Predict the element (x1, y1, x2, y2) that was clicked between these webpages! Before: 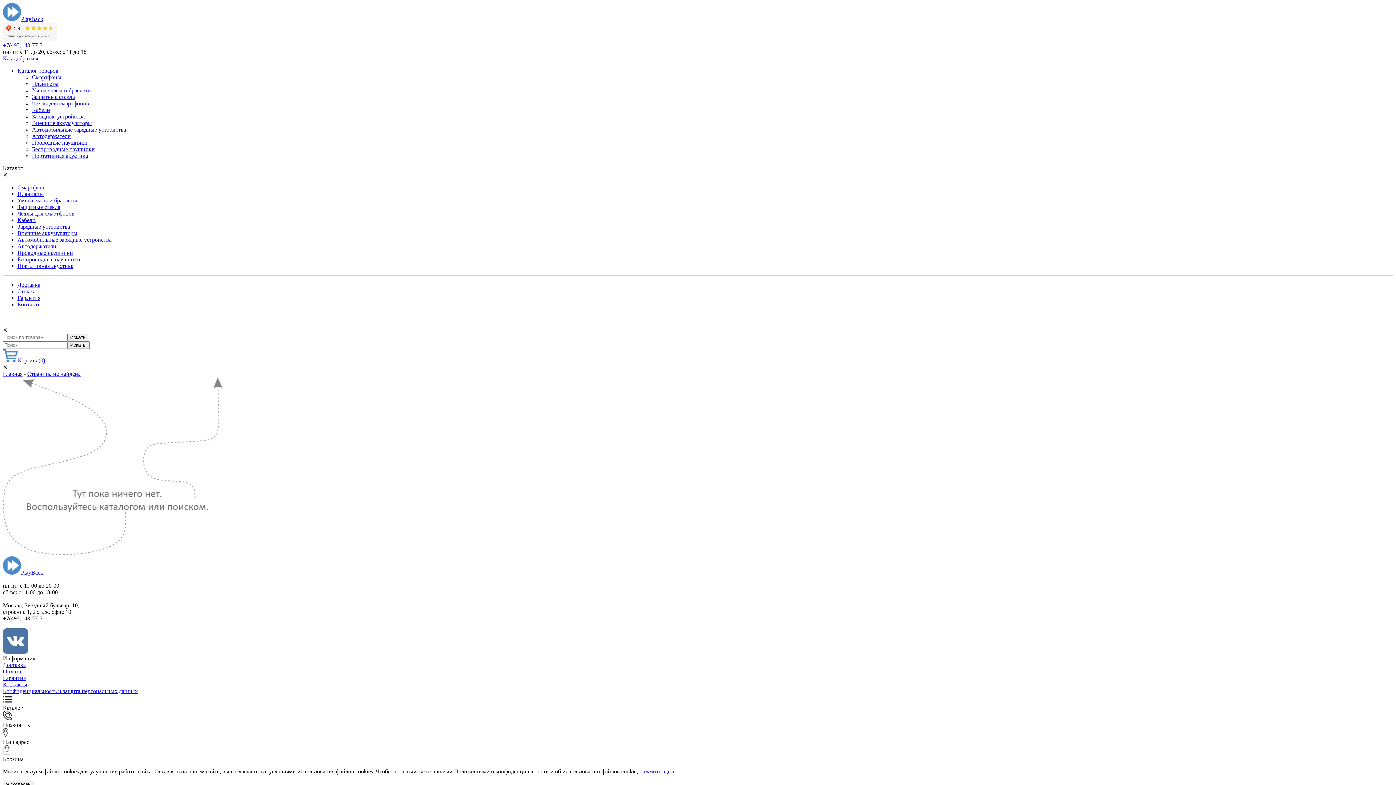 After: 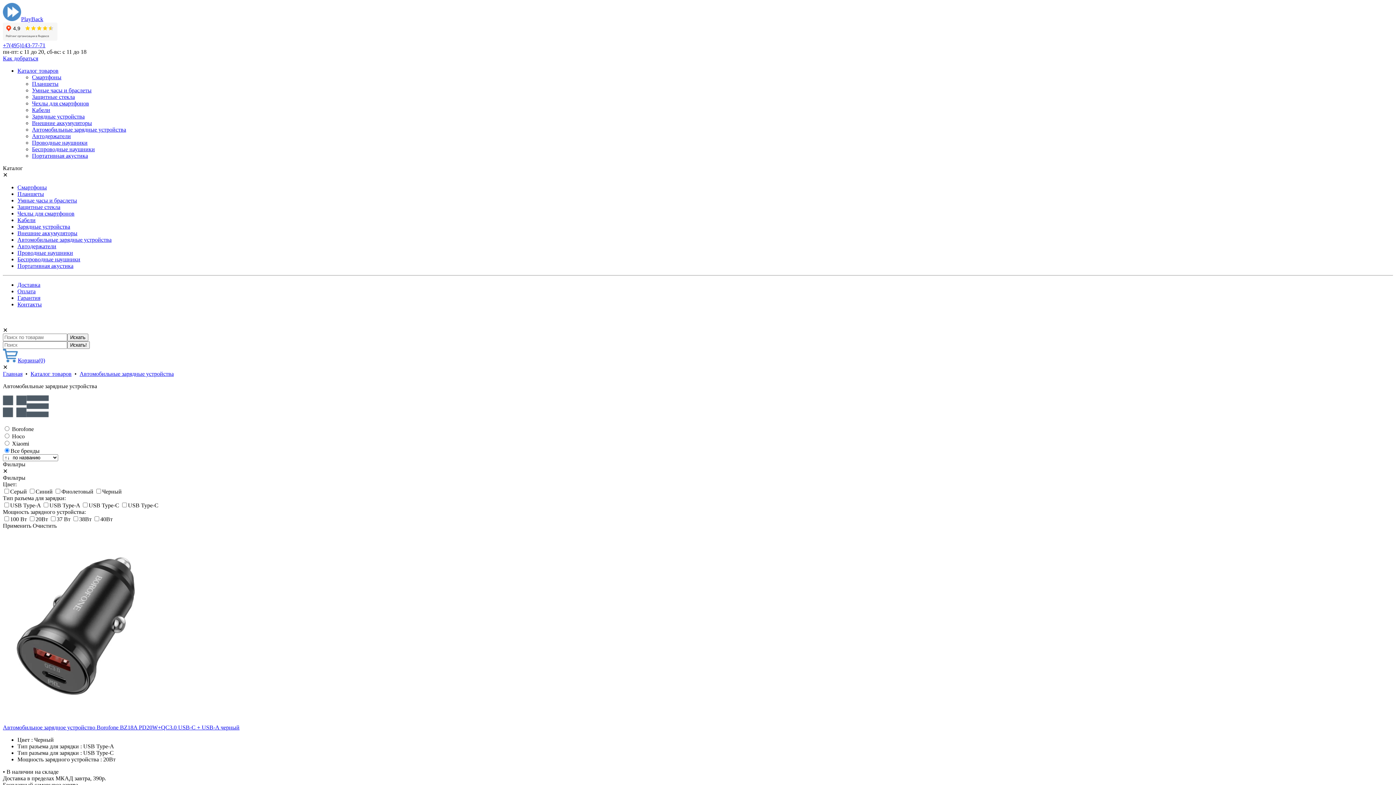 Action: bbox: (17, 236, 111, 242) label: Автомобильные зарядные устройства